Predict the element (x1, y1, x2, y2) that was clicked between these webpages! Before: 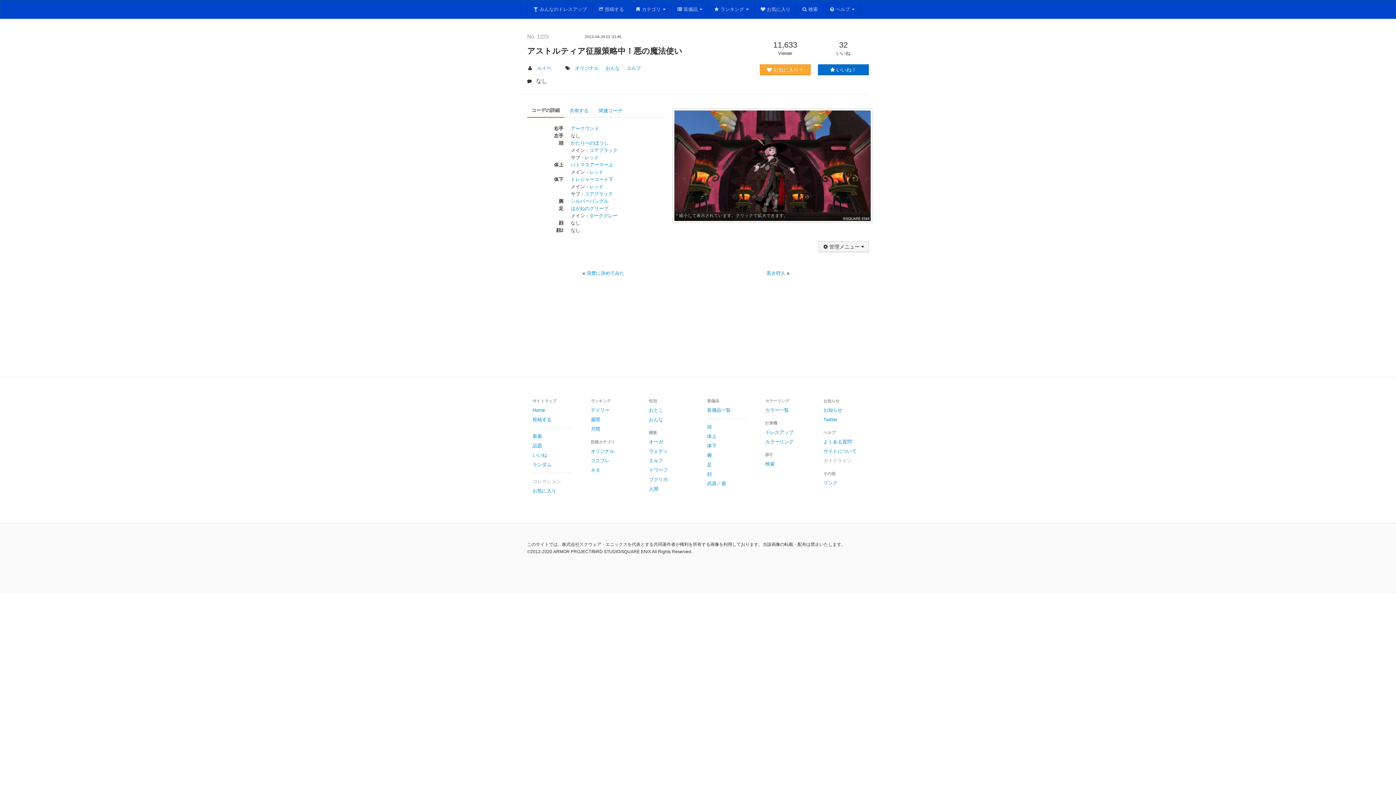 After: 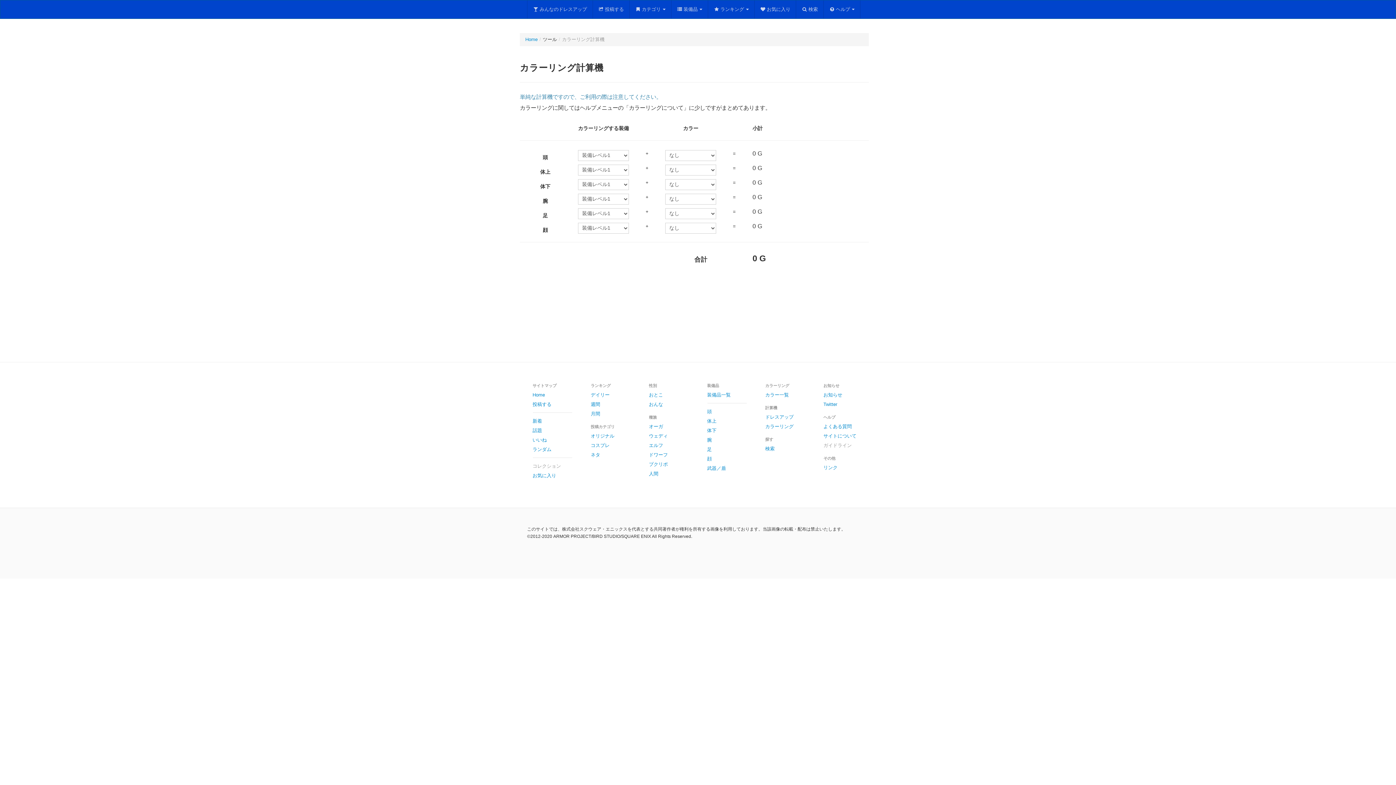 Action: bbox: (760, 437, 810, 446) label: カラーリング